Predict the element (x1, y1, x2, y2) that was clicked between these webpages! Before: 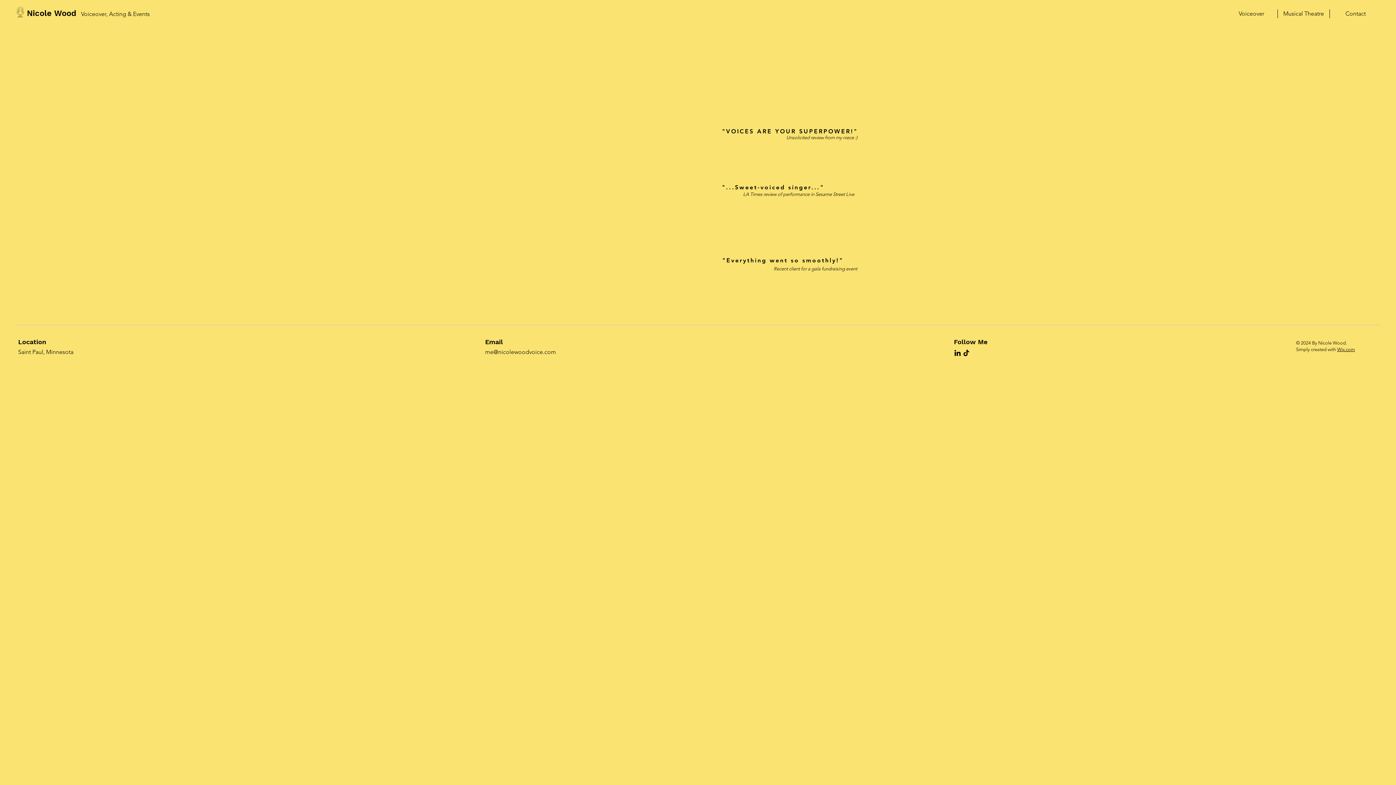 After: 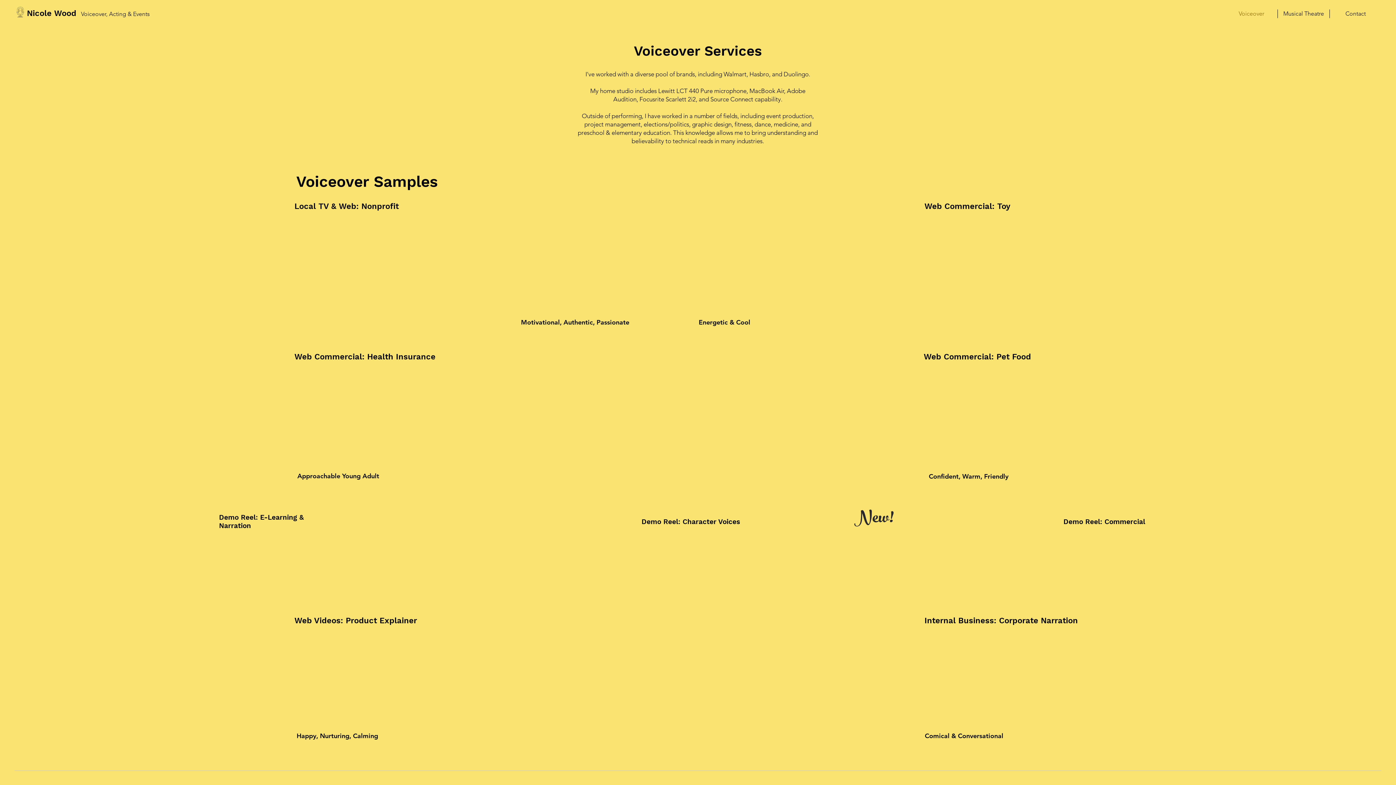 Action: label: VO bbox: (588, 258, 638, 309)